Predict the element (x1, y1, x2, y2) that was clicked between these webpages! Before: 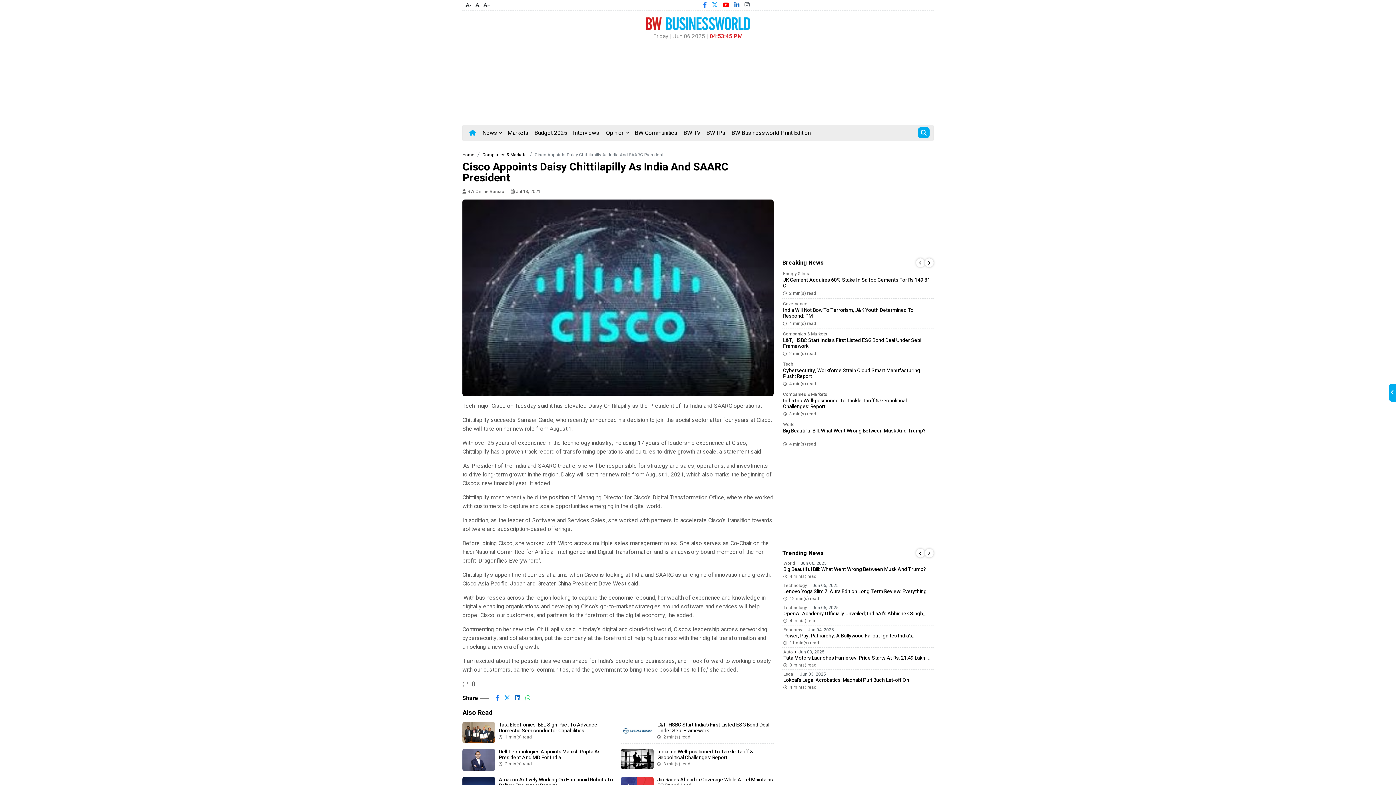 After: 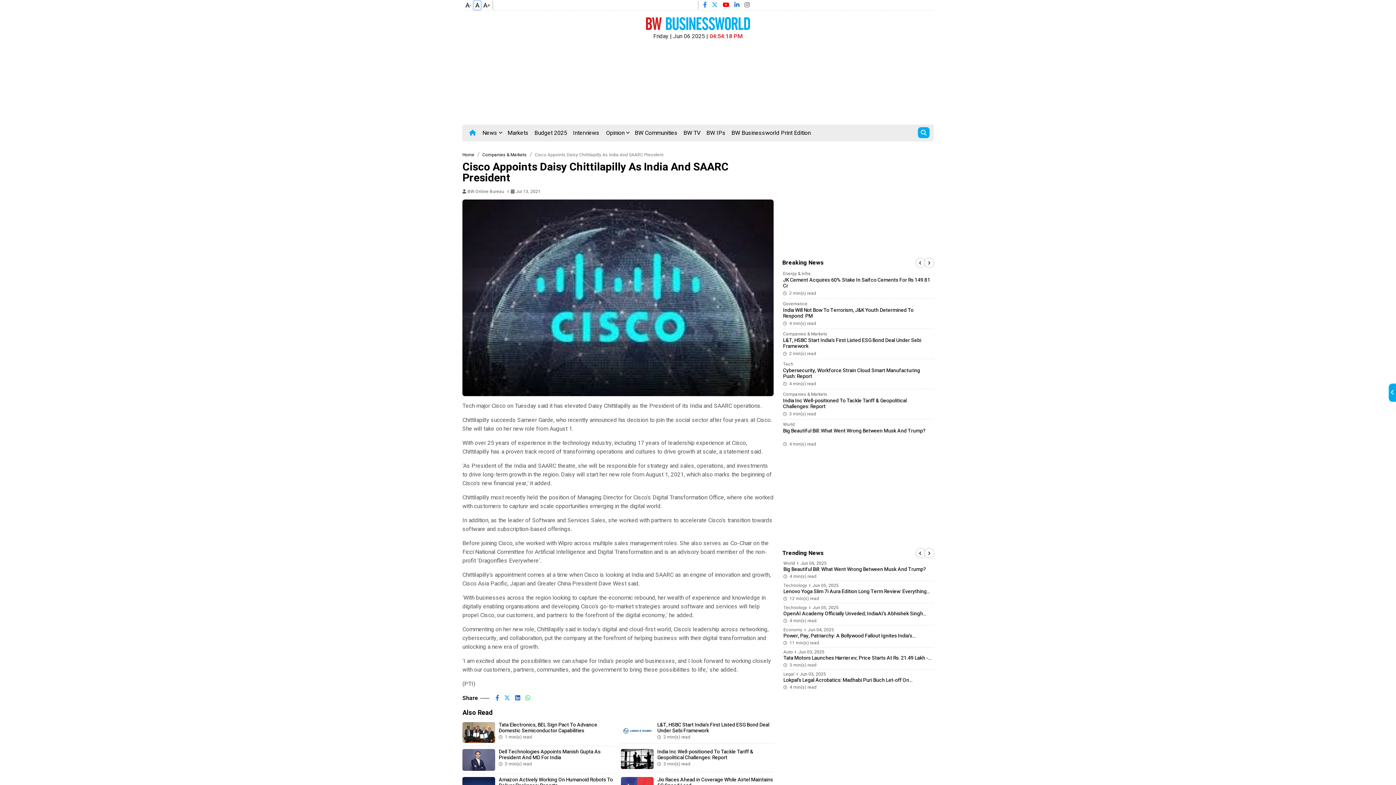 Action: bbox: (474, 1, 480, 9)